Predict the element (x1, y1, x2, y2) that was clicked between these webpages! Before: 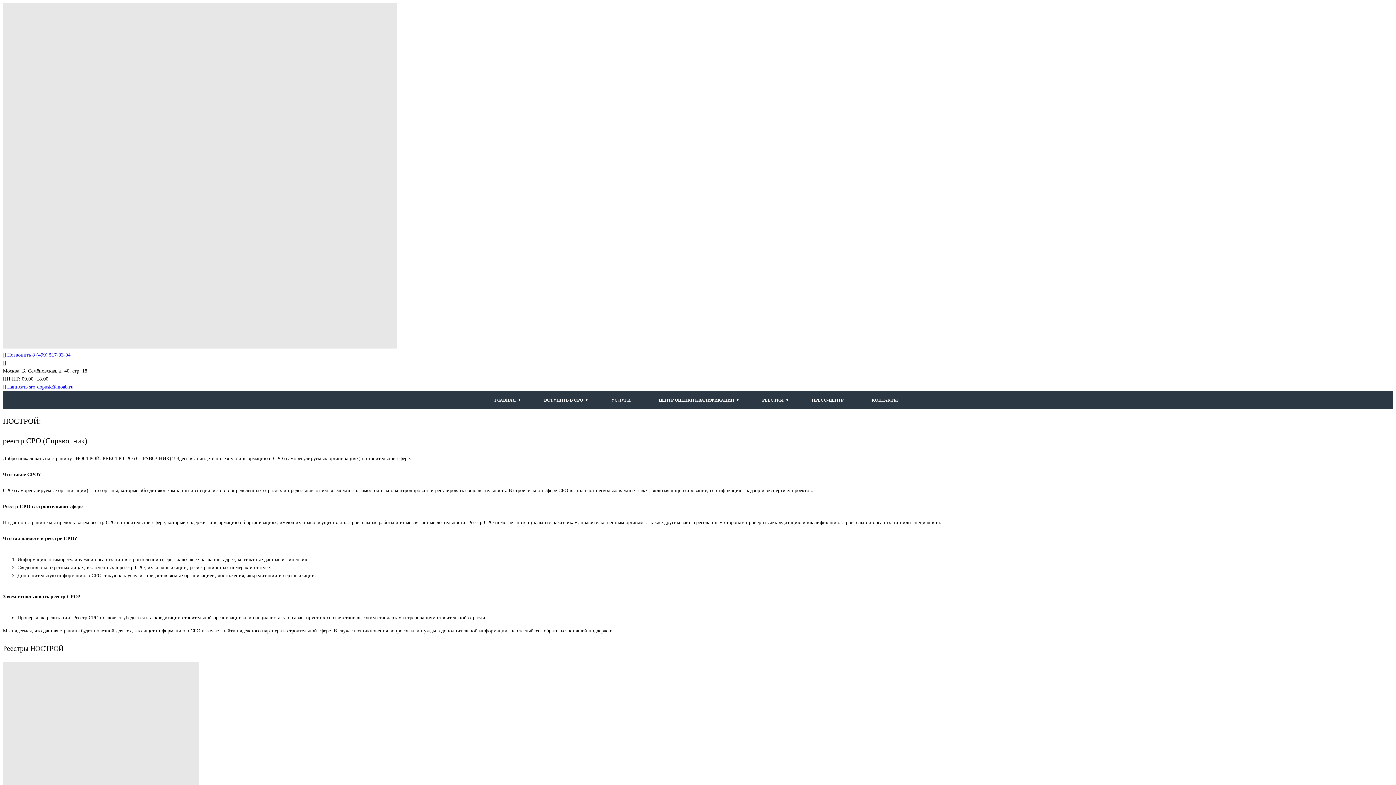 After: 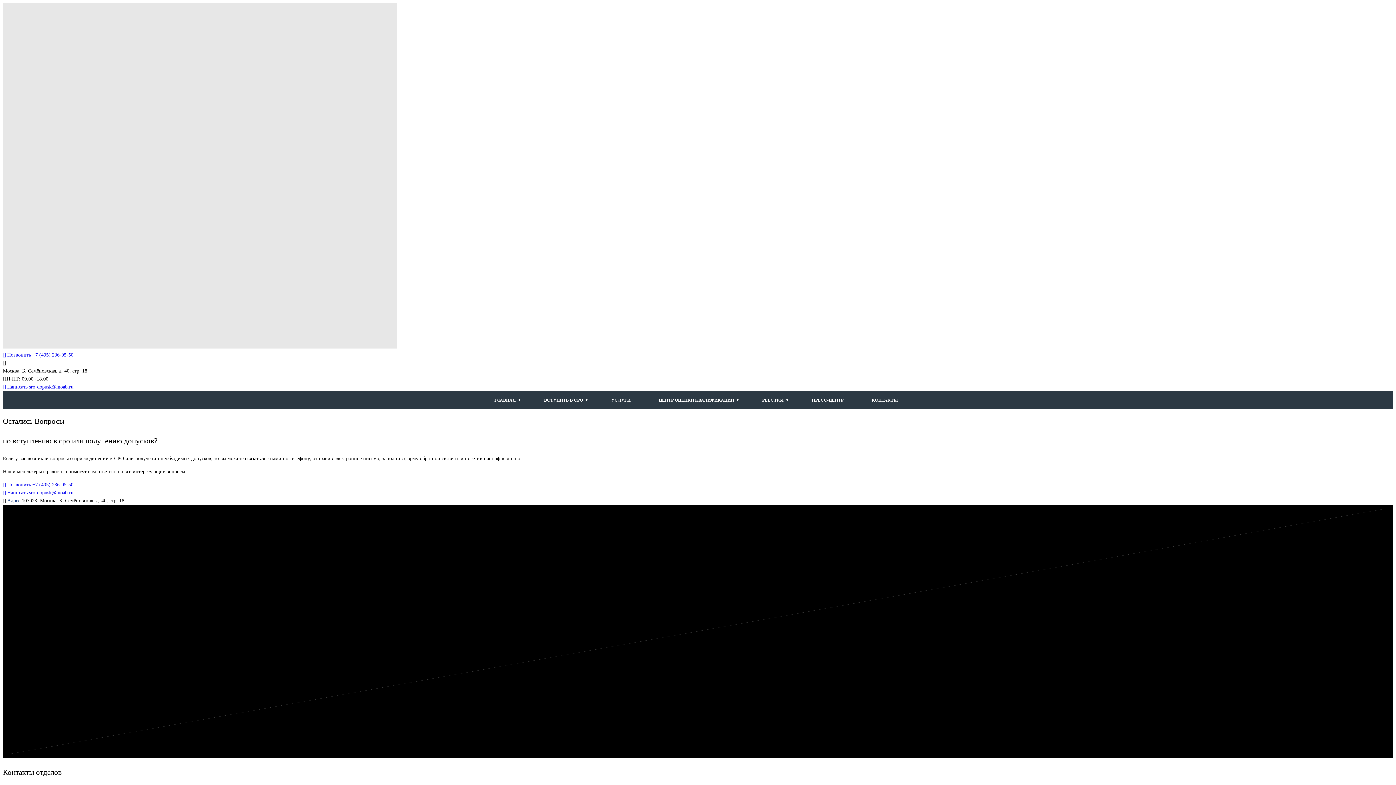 Action: label: КОНТАКТЫ bbox: (868, 391, 916, 409)